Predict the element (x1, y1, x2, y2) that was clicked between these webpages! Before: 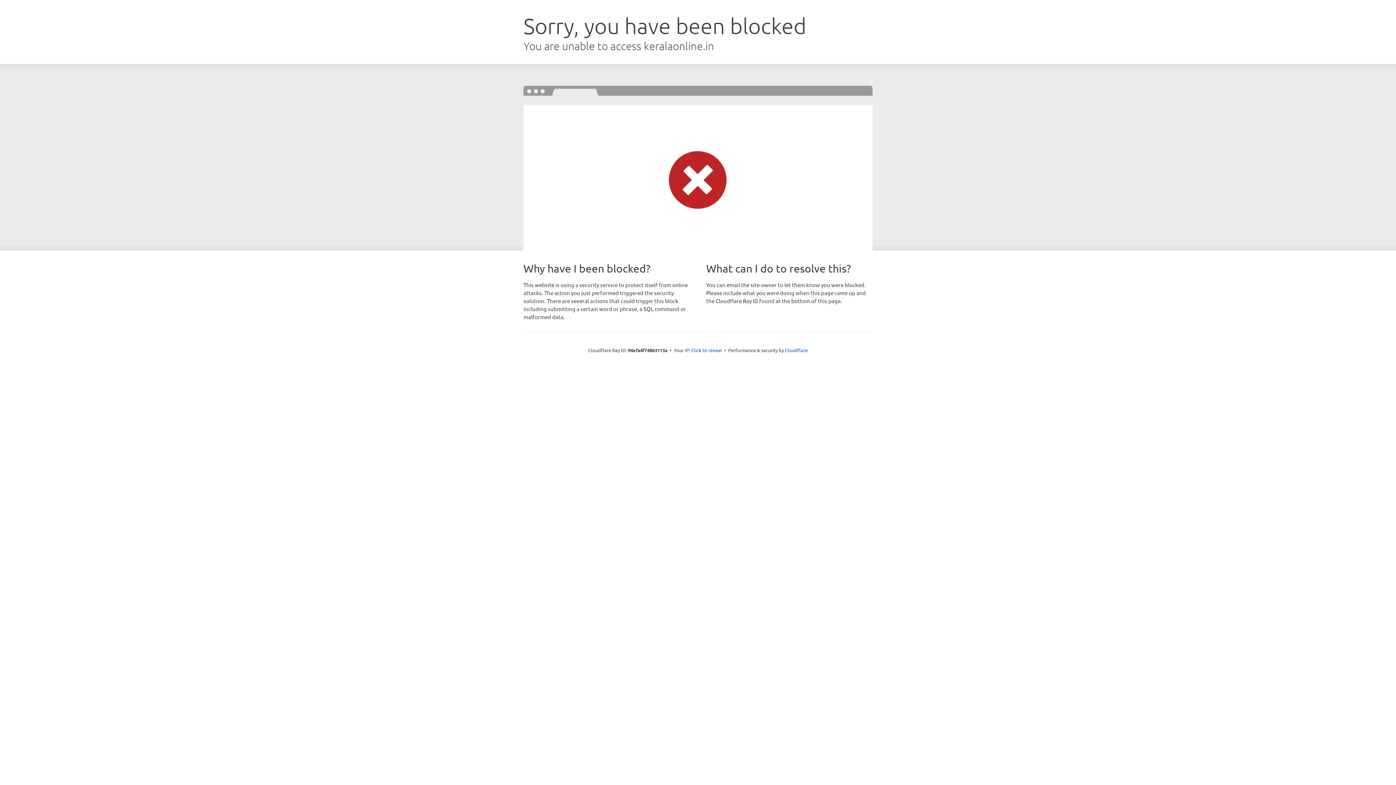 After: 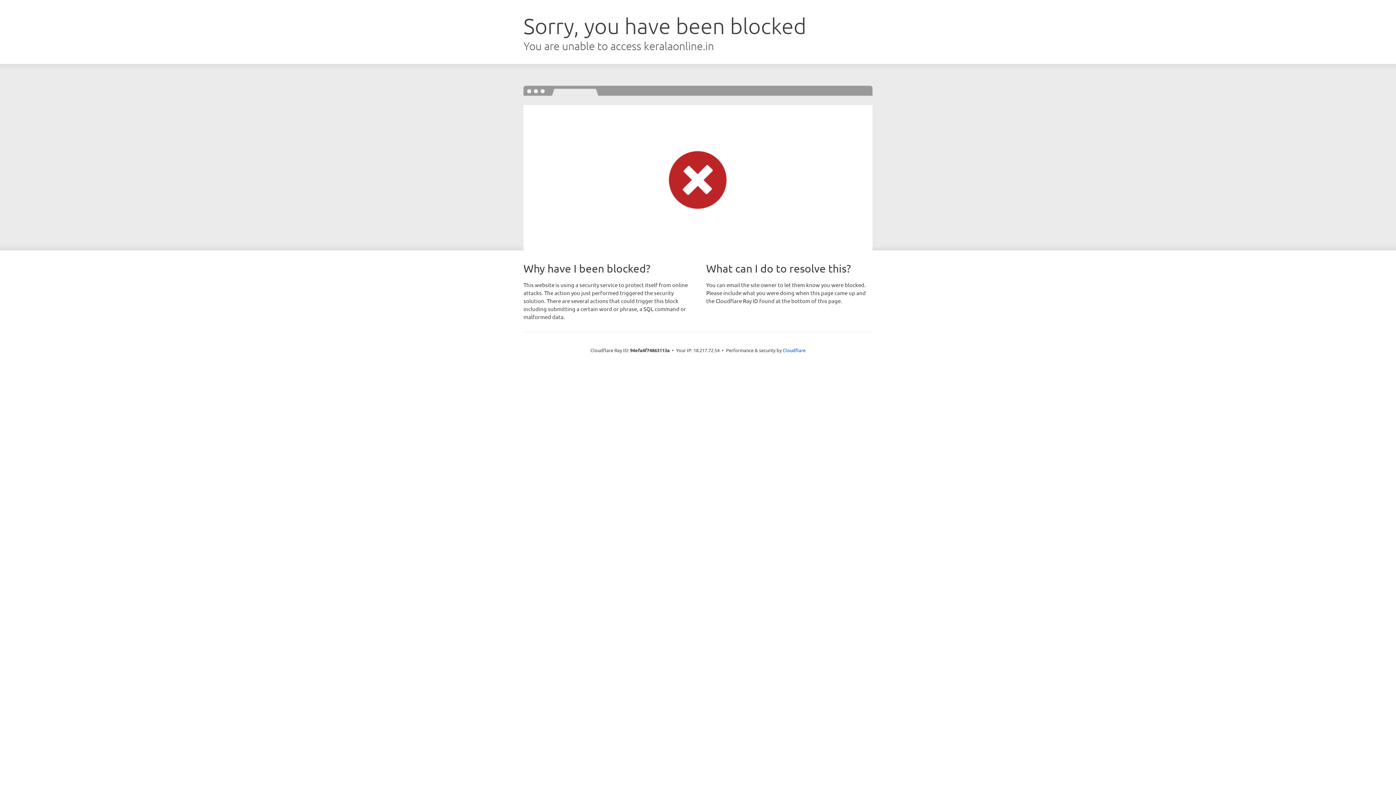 Action: label: Click to reveal bbox: (691, 346, 722, 353)